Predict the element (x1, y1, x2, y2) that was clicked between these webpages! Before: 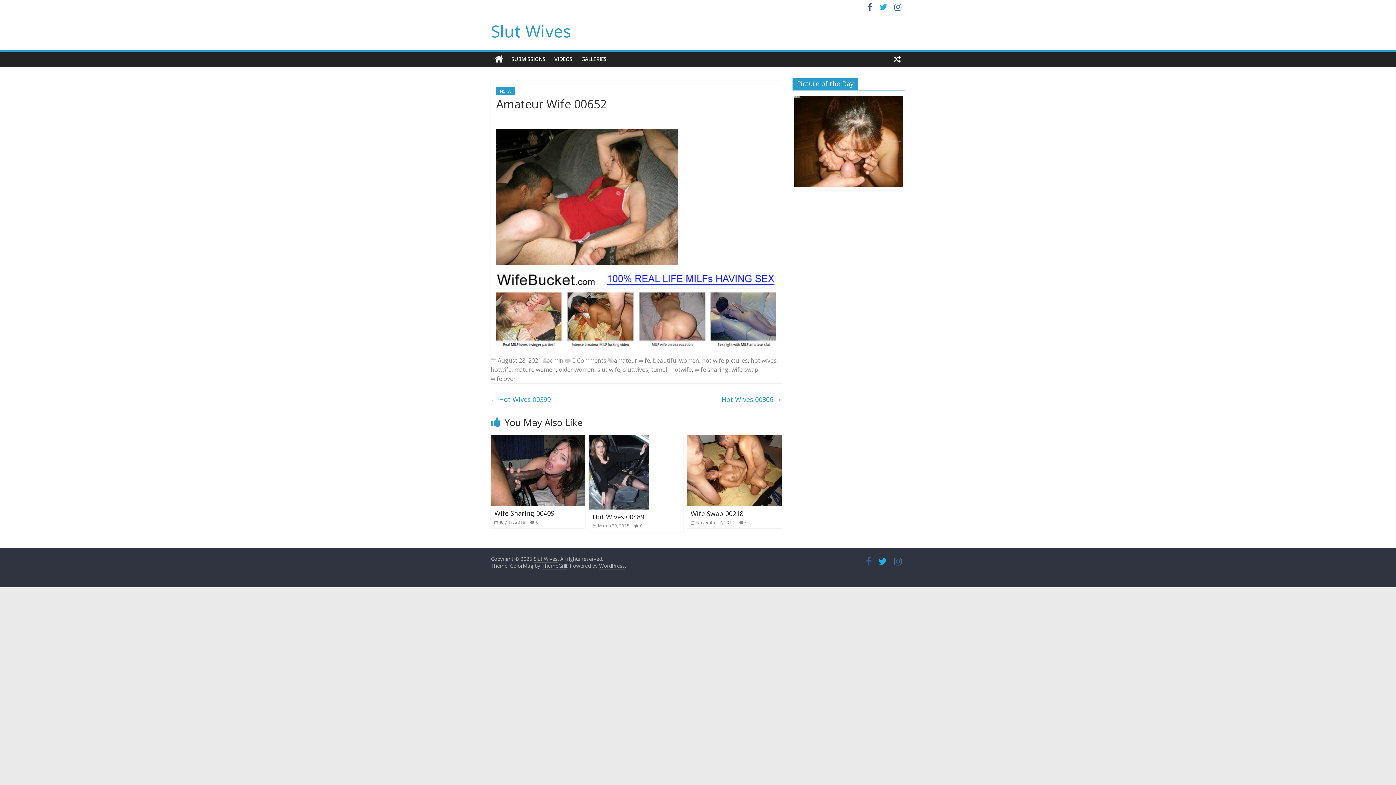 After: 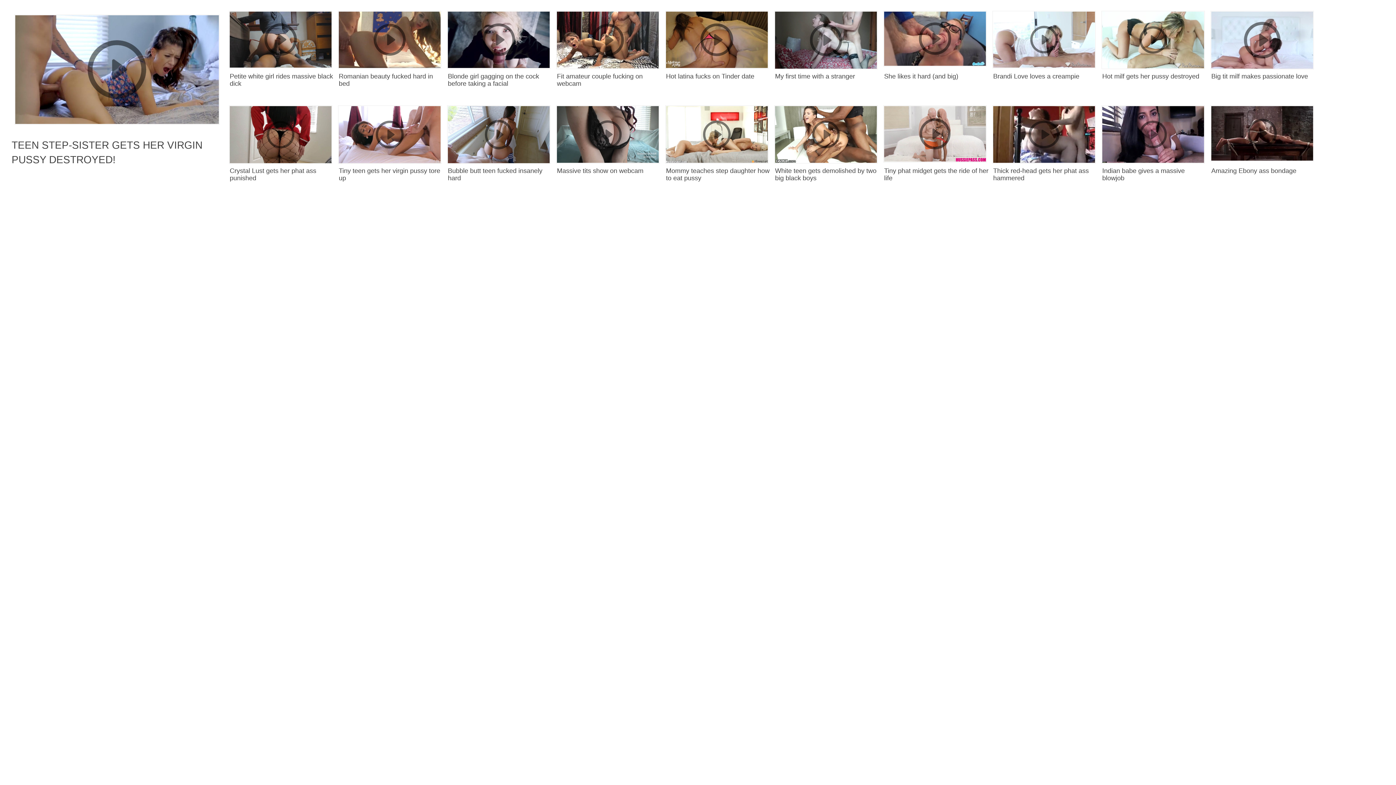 Action: label:  0 Comments bbox: (565, 356, 606, 364)